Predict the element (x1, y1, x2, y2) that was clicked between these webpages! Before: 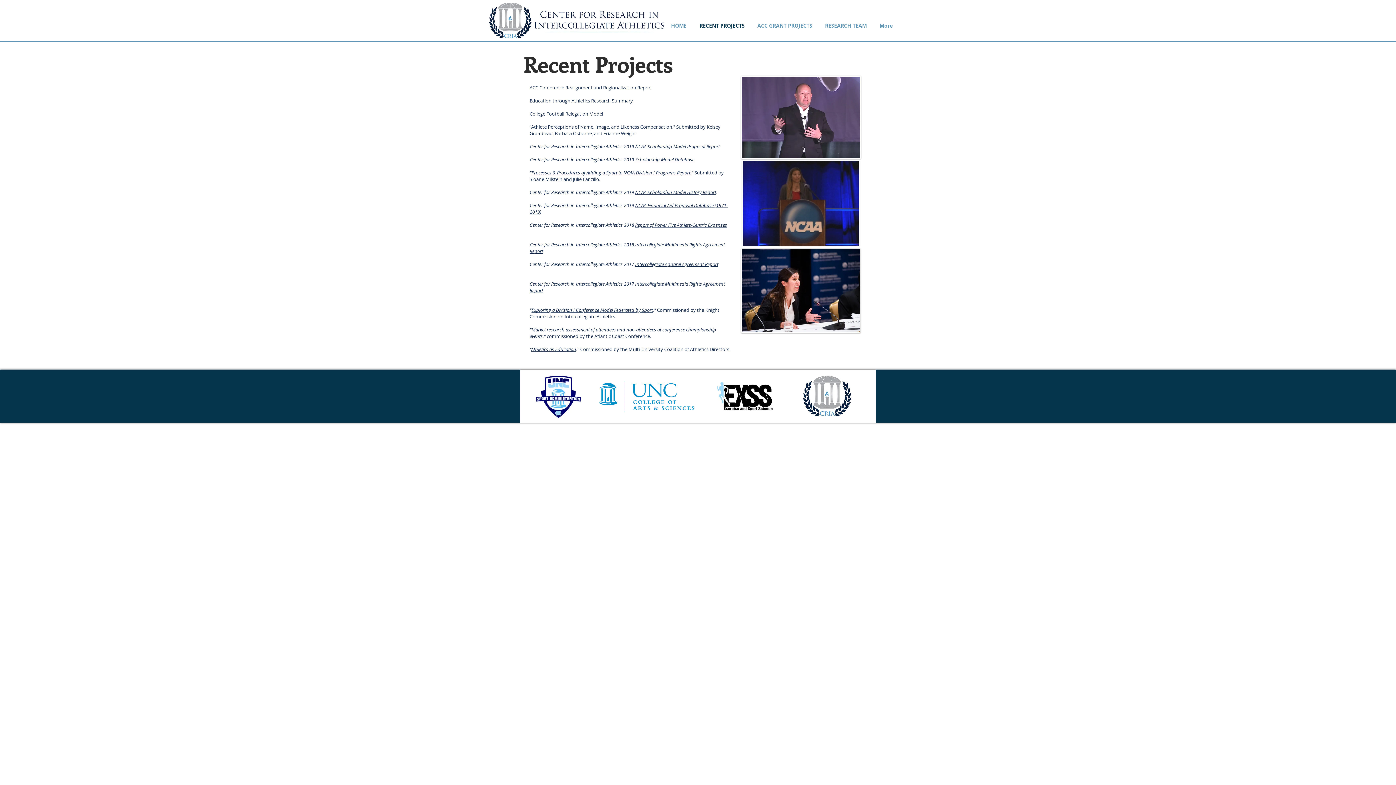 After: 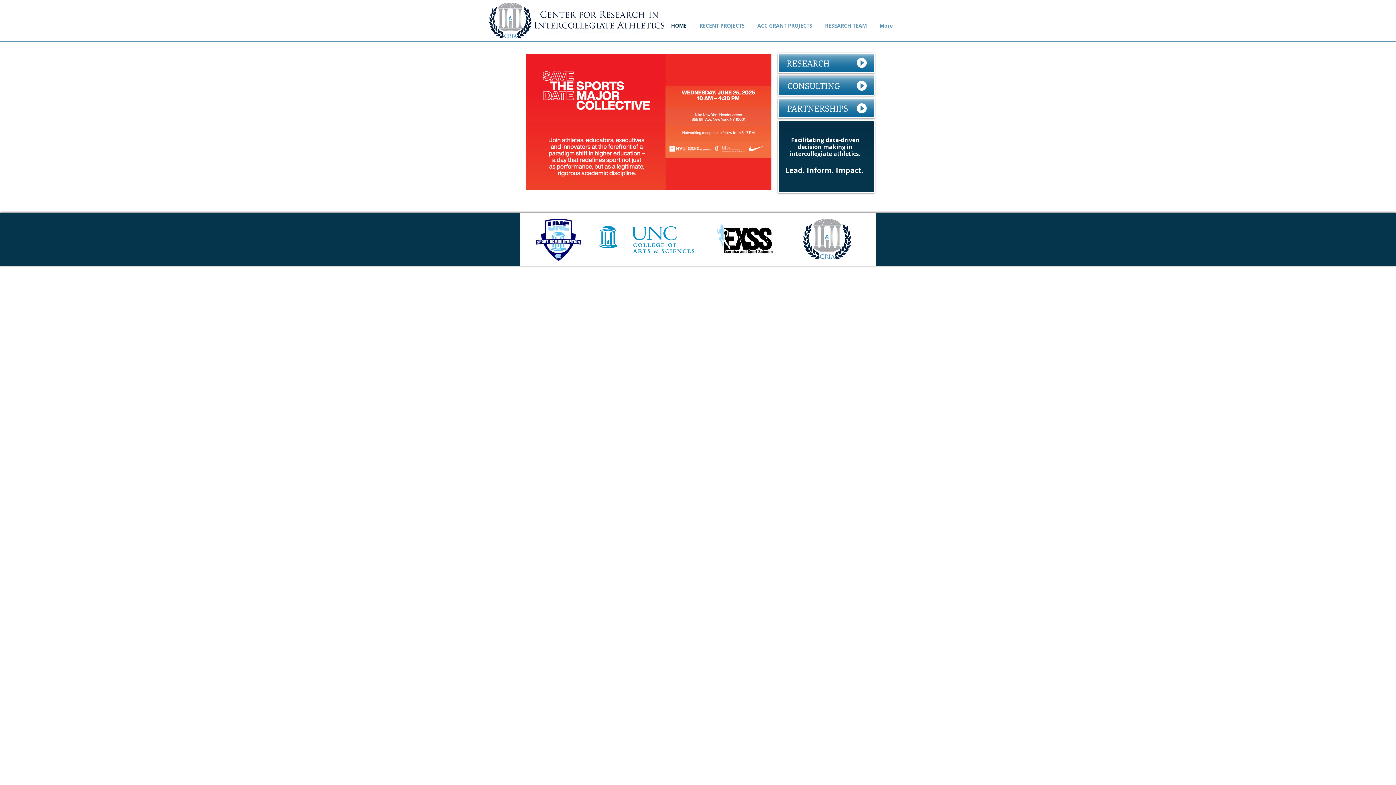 Action: label: HOME bbox: (664, 19, 693, 32)